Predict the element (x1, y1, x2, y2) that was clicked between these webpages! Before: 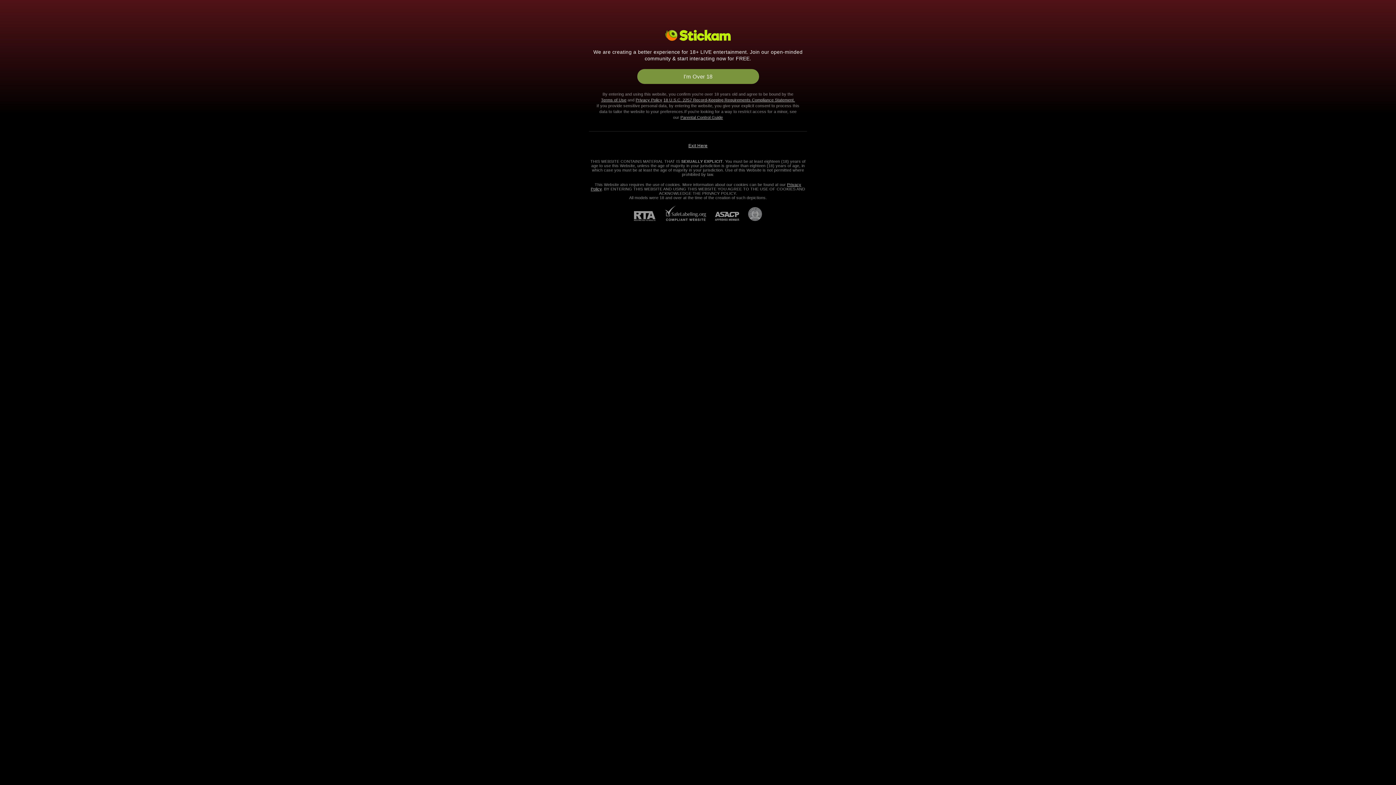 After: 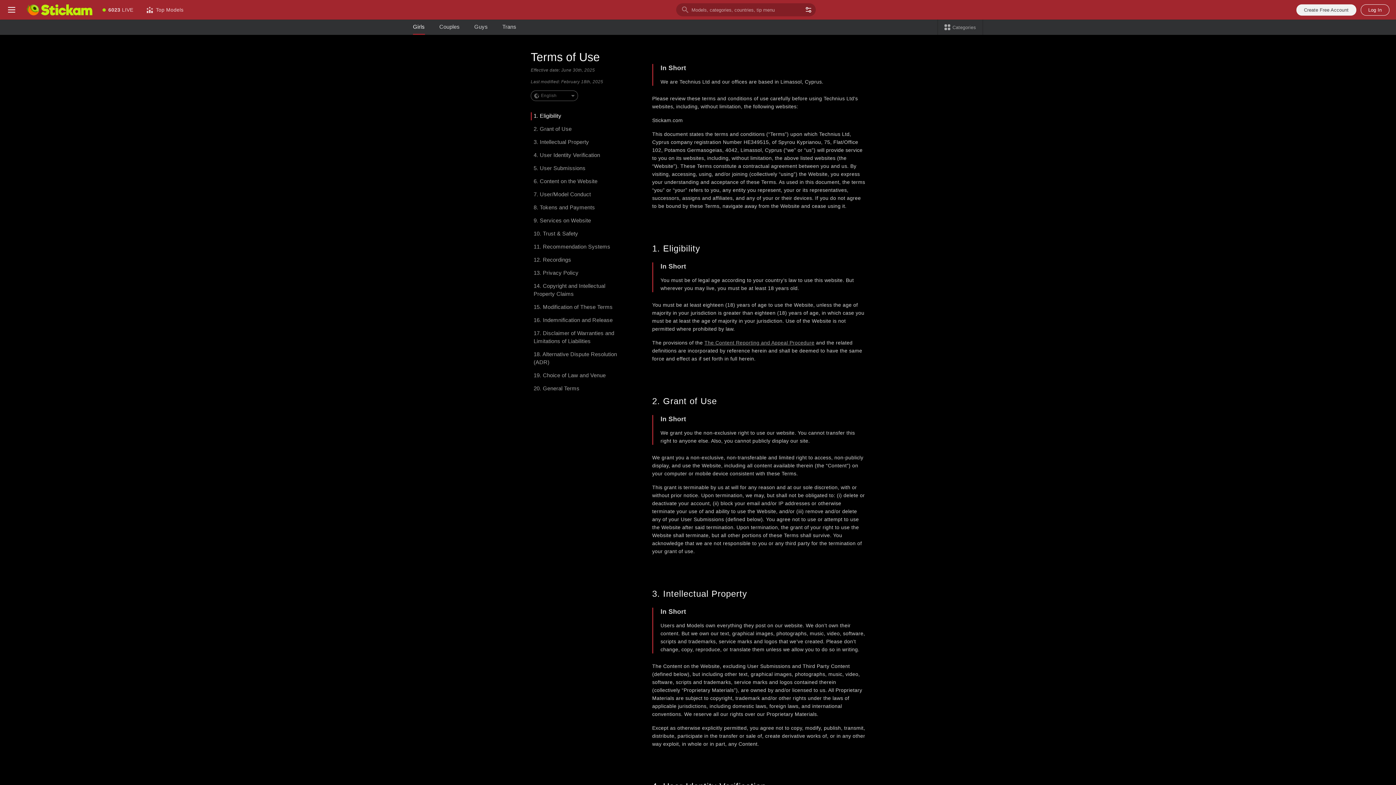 Action: label: Terms of Use bbox: (601, 97, 626, 102)